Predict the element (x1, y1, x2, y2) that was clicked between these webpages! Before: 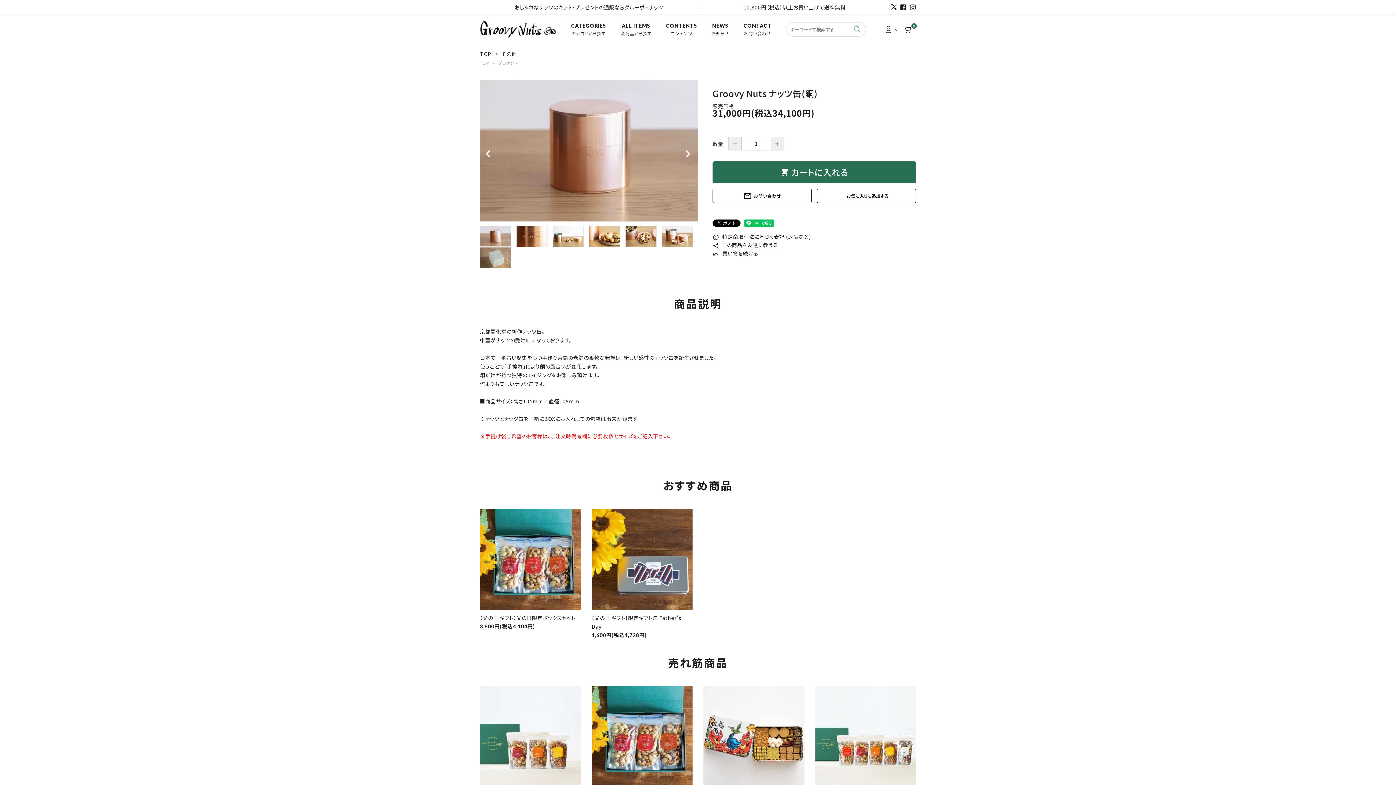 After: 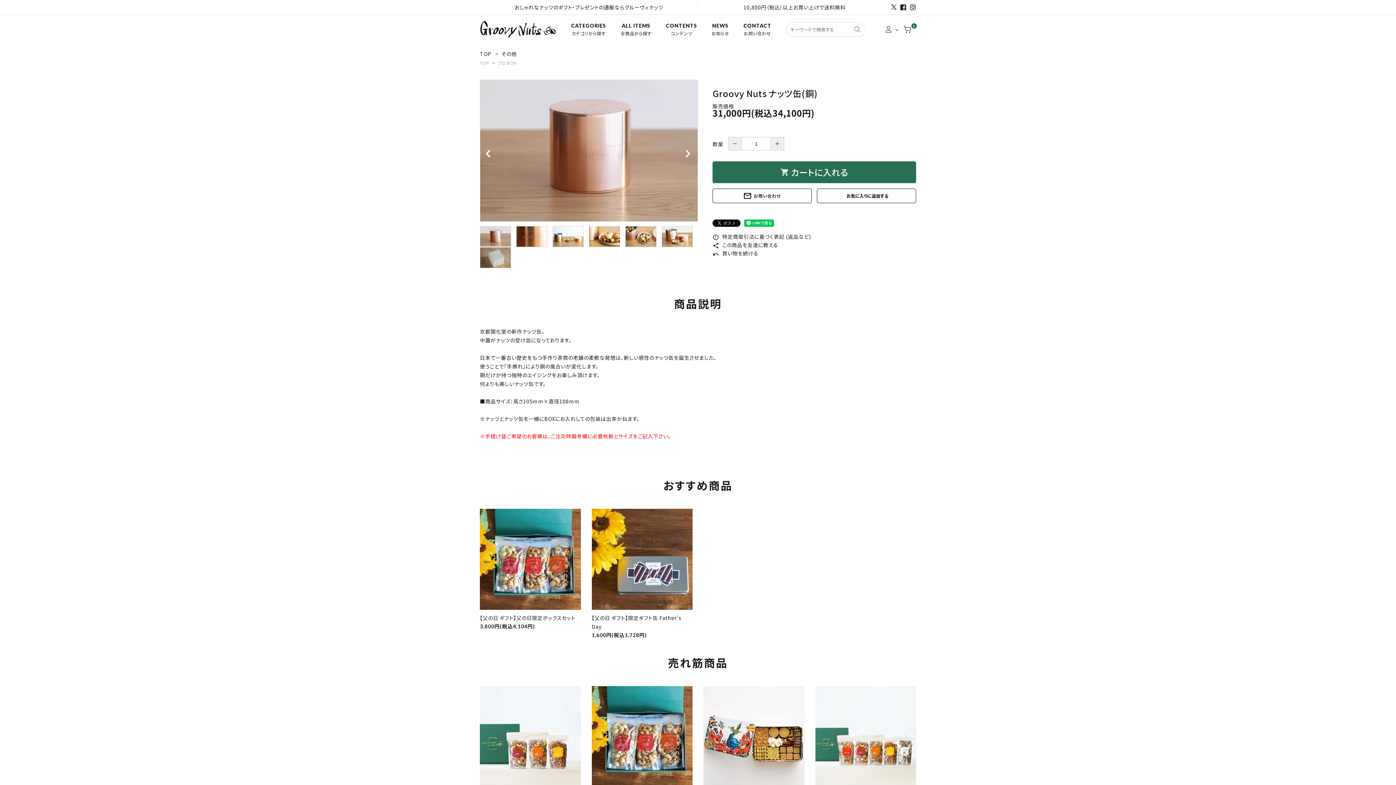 Action: bbox: (728, 137, 741, 150) label: －